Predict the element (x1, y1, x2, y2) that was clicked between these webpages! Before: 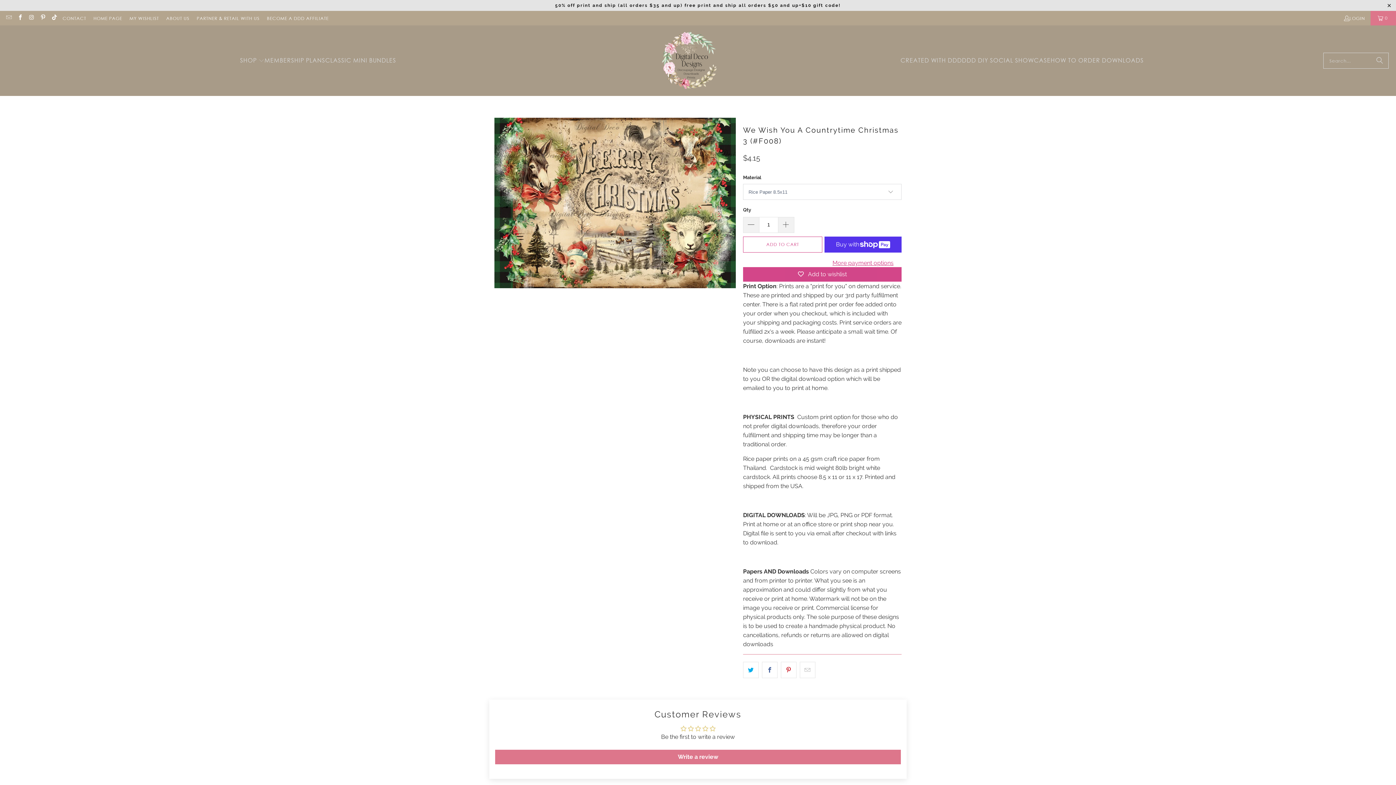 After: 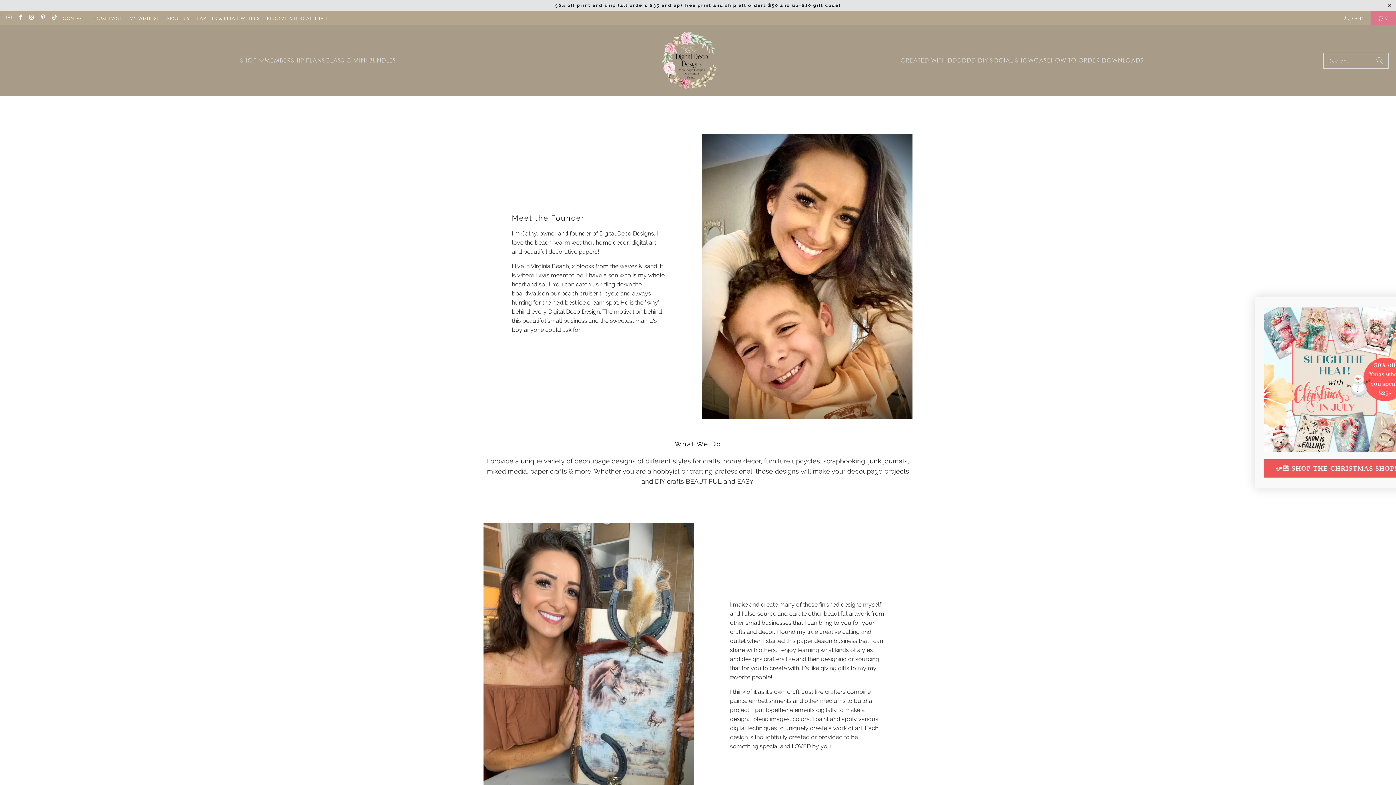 Action: bbox: (166, 13, 189, 22) label: ABOUT US